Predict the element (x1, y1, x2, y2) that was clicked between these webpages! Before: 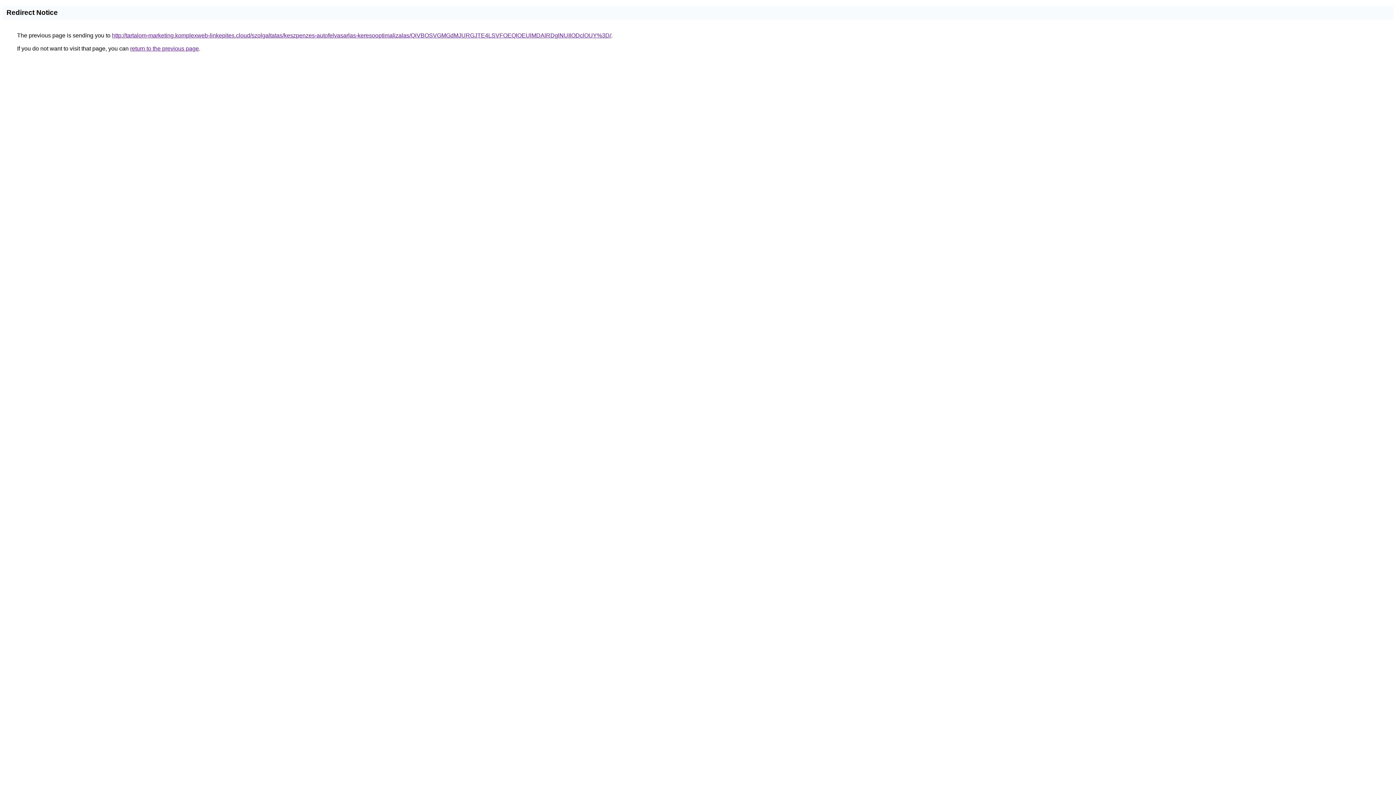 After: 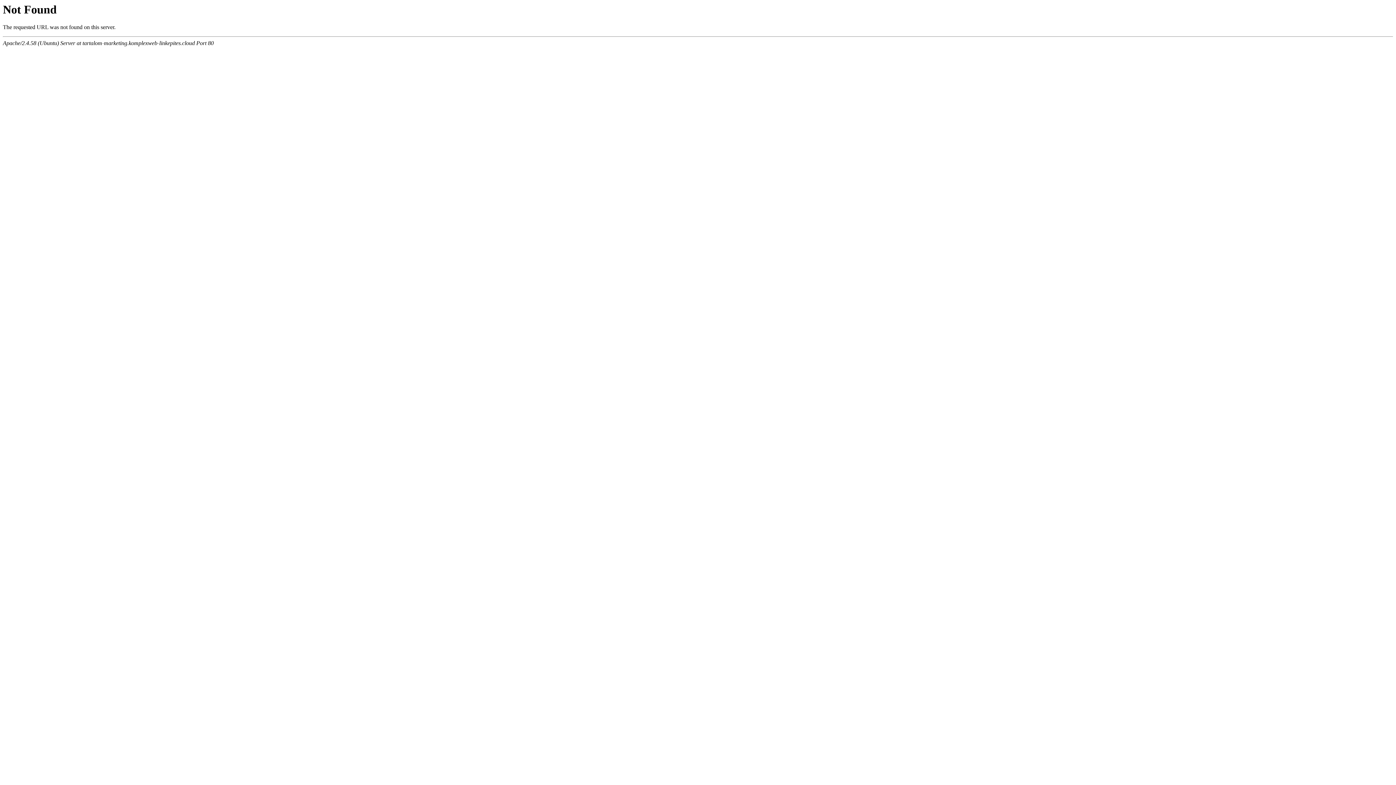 Action: label: http://tartalom-marketing.komplexweb-linkepites.cloud/szolgaltatas/keszpenzes-autofelvasarlas-keresooptimalizalas/QiVBOSVGMGdMJURGJTE4LSVFOEQlOEUlMDAlRDglNUIlODclOUY%3D/ bbox: (112, 32, 611, 38)